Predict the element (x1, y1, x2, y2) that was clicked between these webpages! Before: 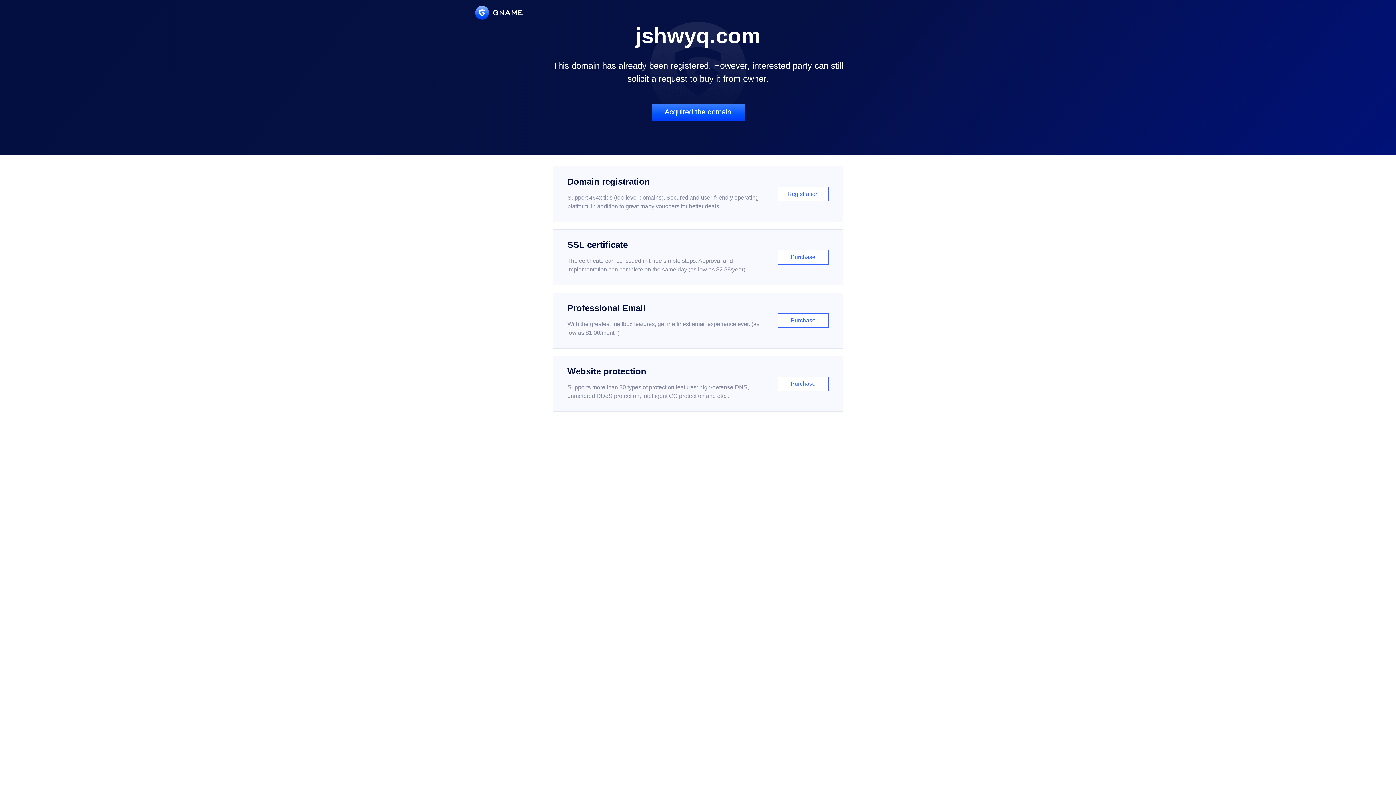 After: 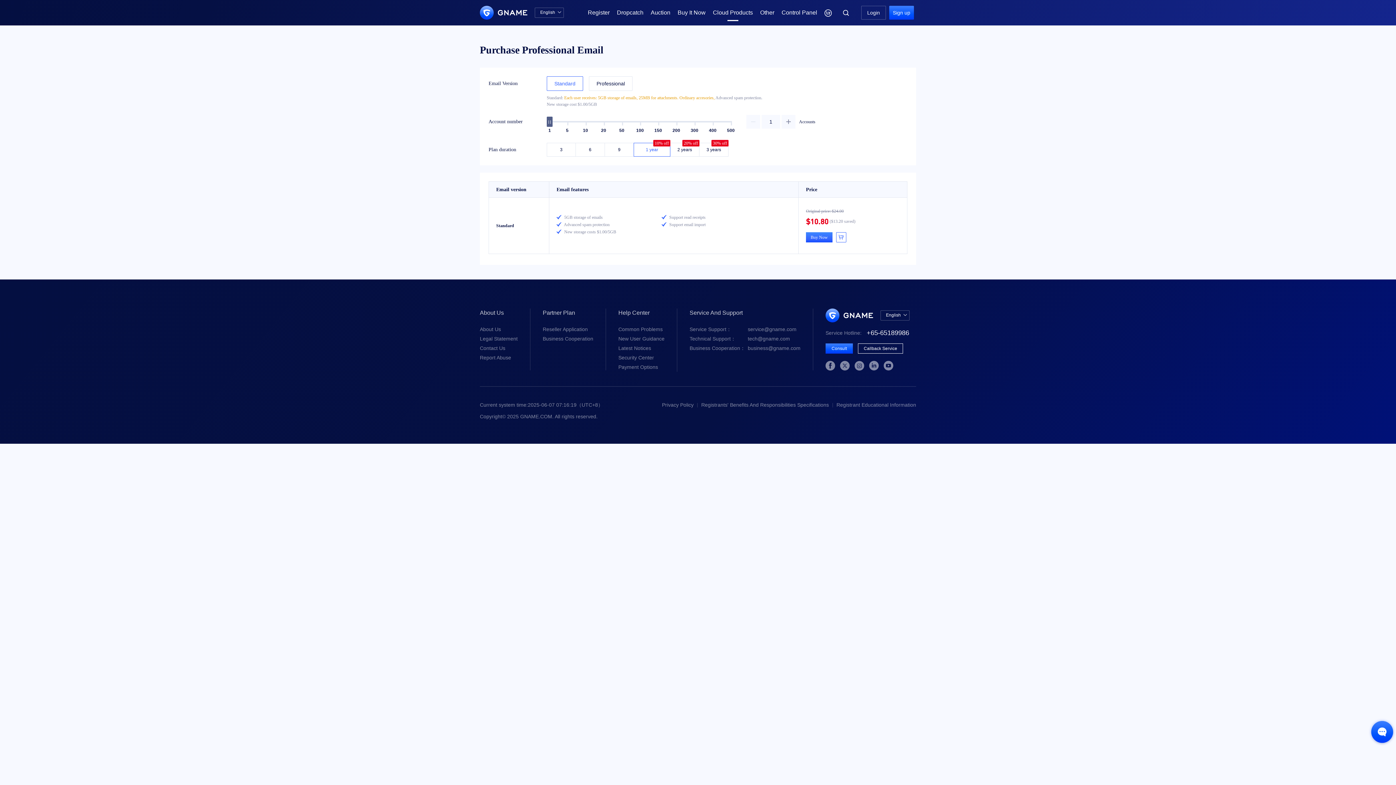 Action: bbox: (552, 292, 843, 348) label: Professional Email

With the greatest mailbox features, get the finest email experience ever. (as low as $1.00/month)

Purchase